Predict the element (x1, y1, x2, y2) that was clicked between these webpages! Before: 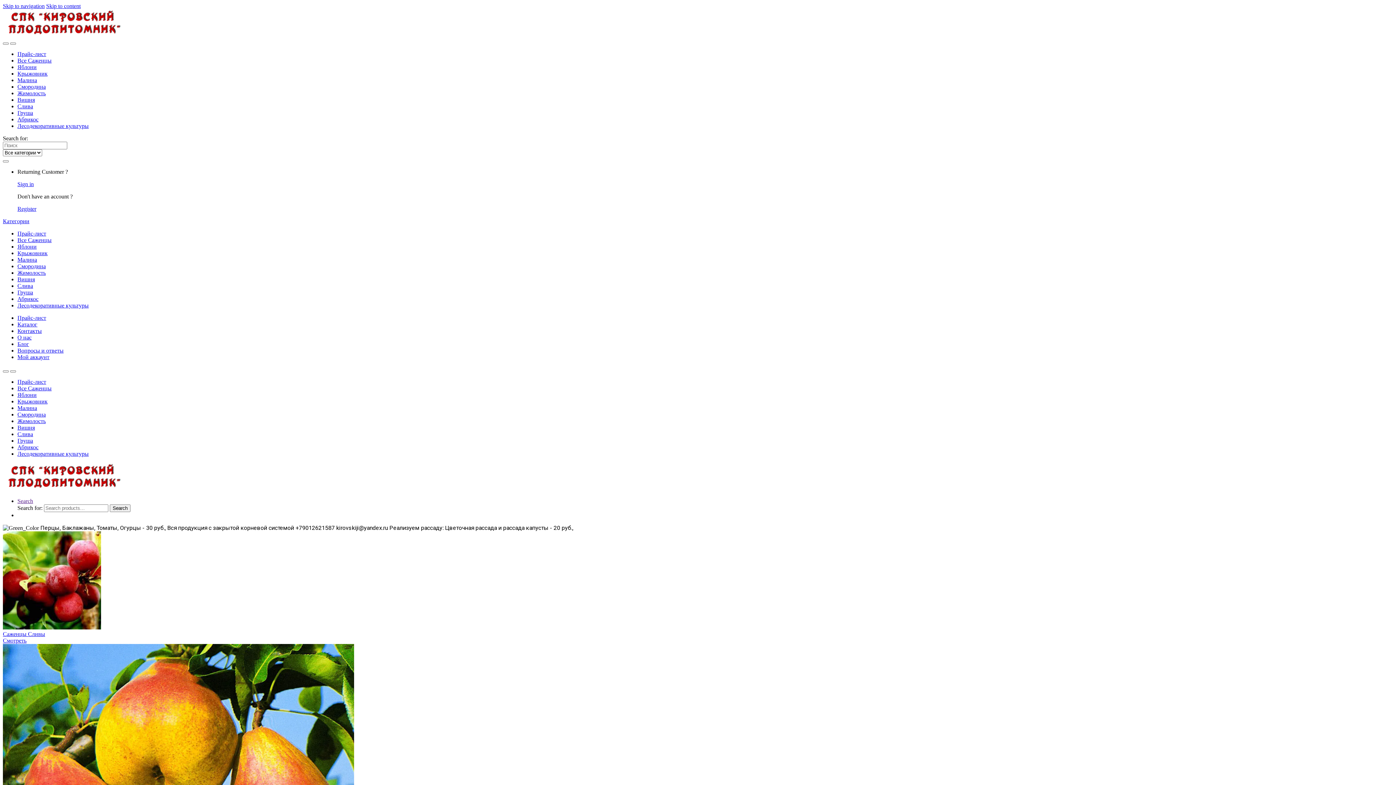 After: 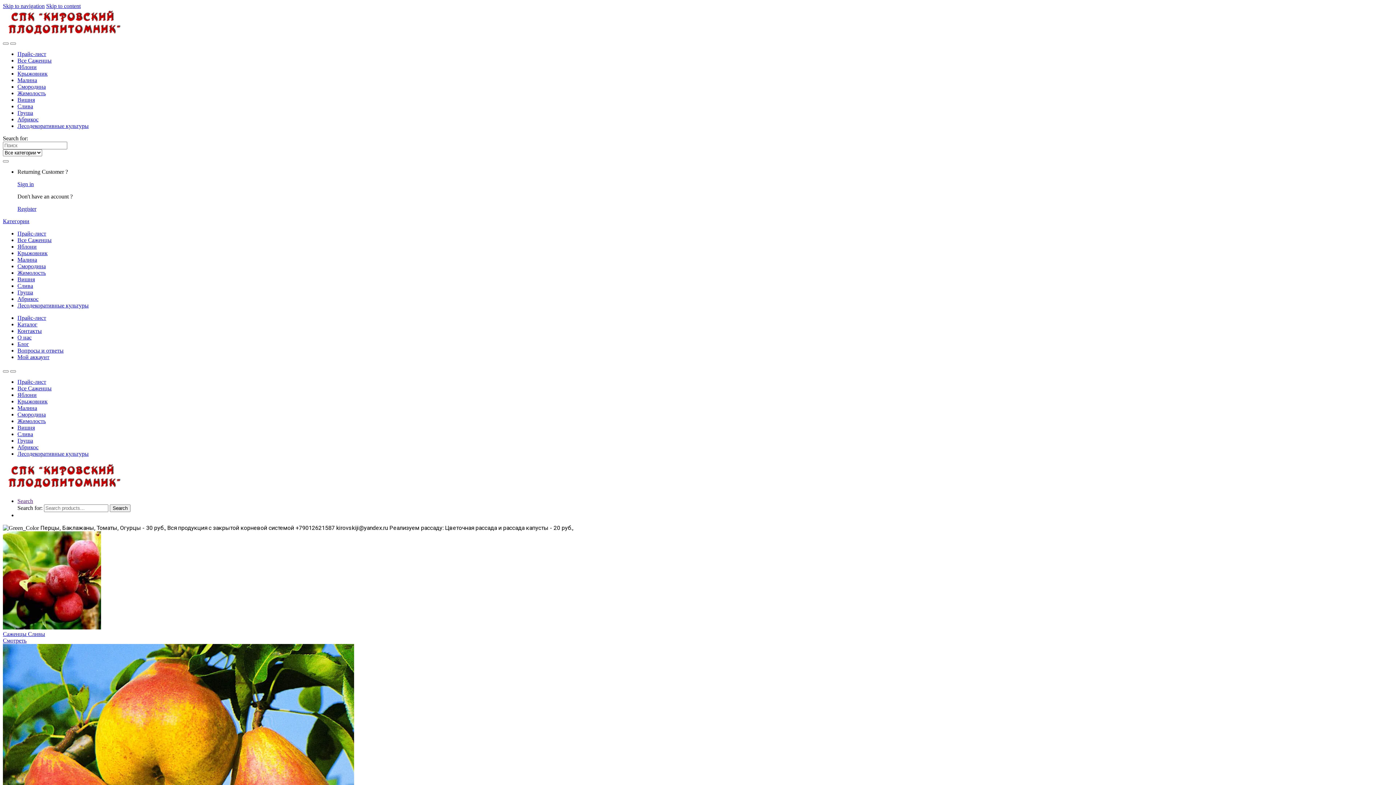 Action: label: Search bbox: (17, 498, 33, 504)